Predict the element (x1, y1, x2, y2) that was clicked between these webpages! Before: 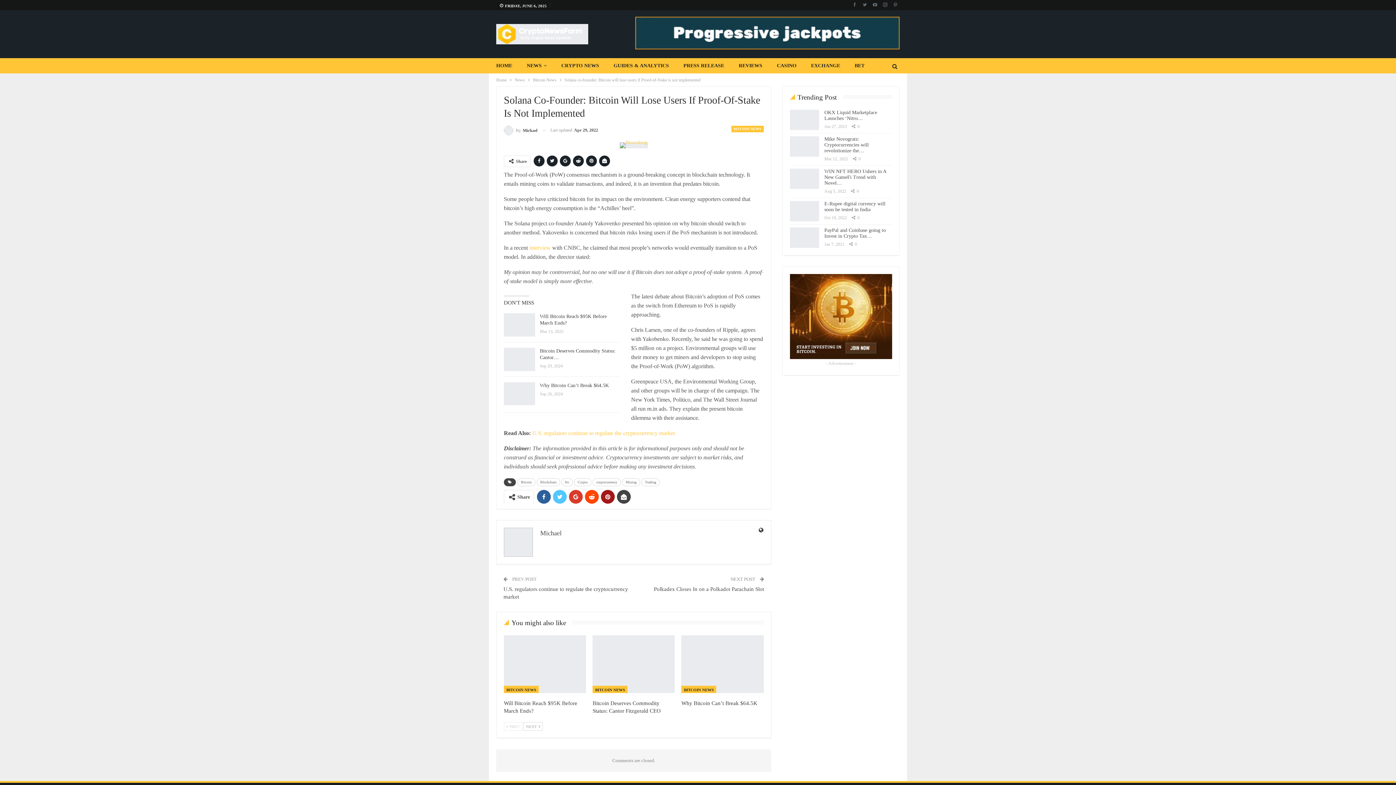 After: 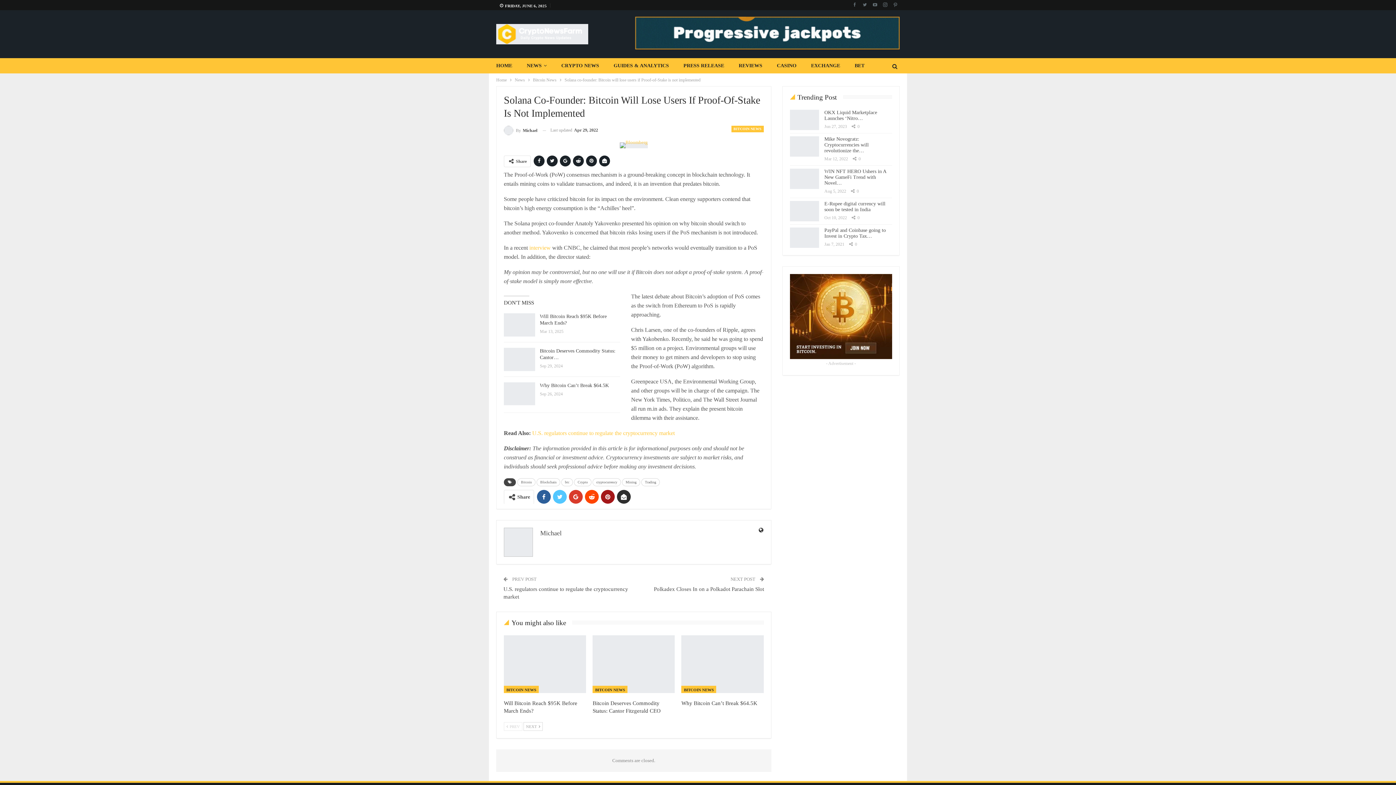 Action: bbox: (617, 490, 630, 504)